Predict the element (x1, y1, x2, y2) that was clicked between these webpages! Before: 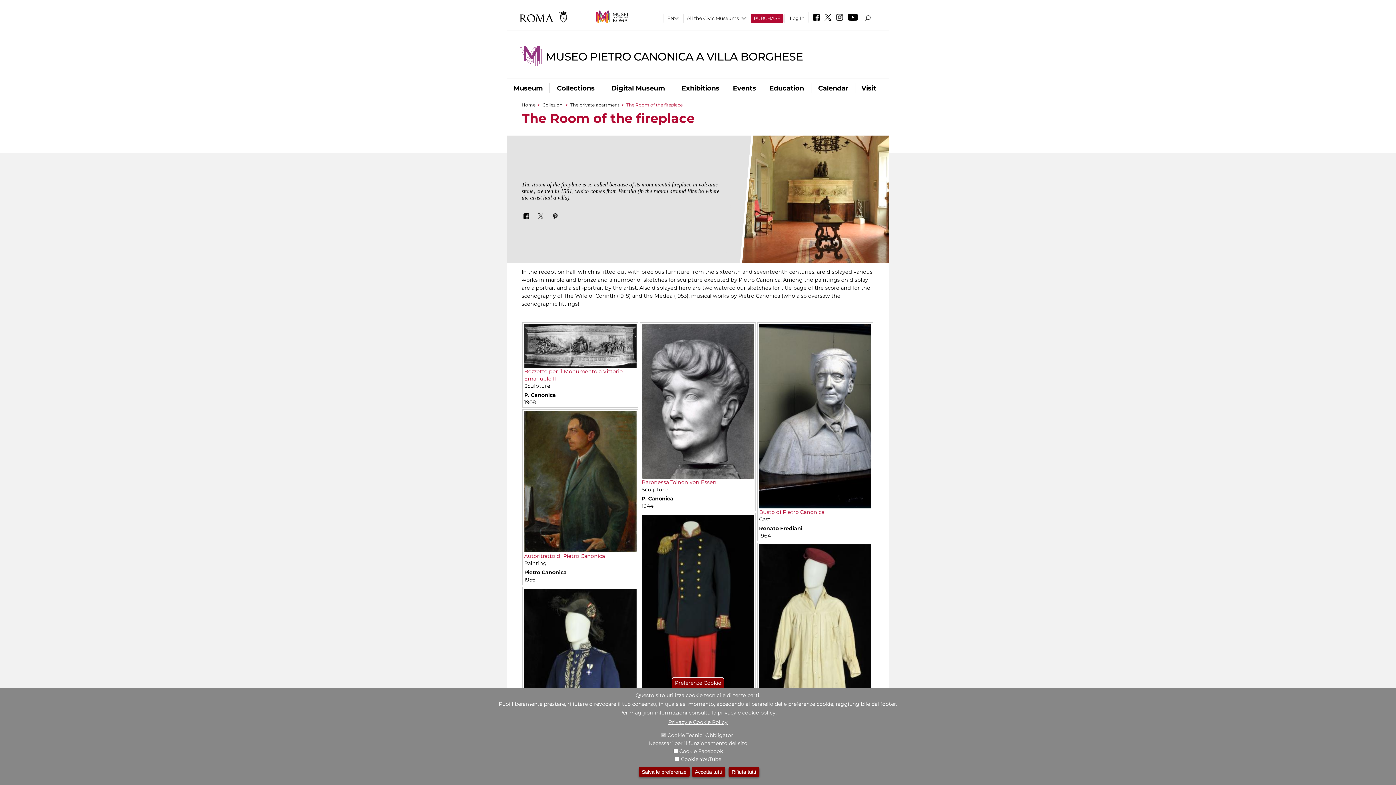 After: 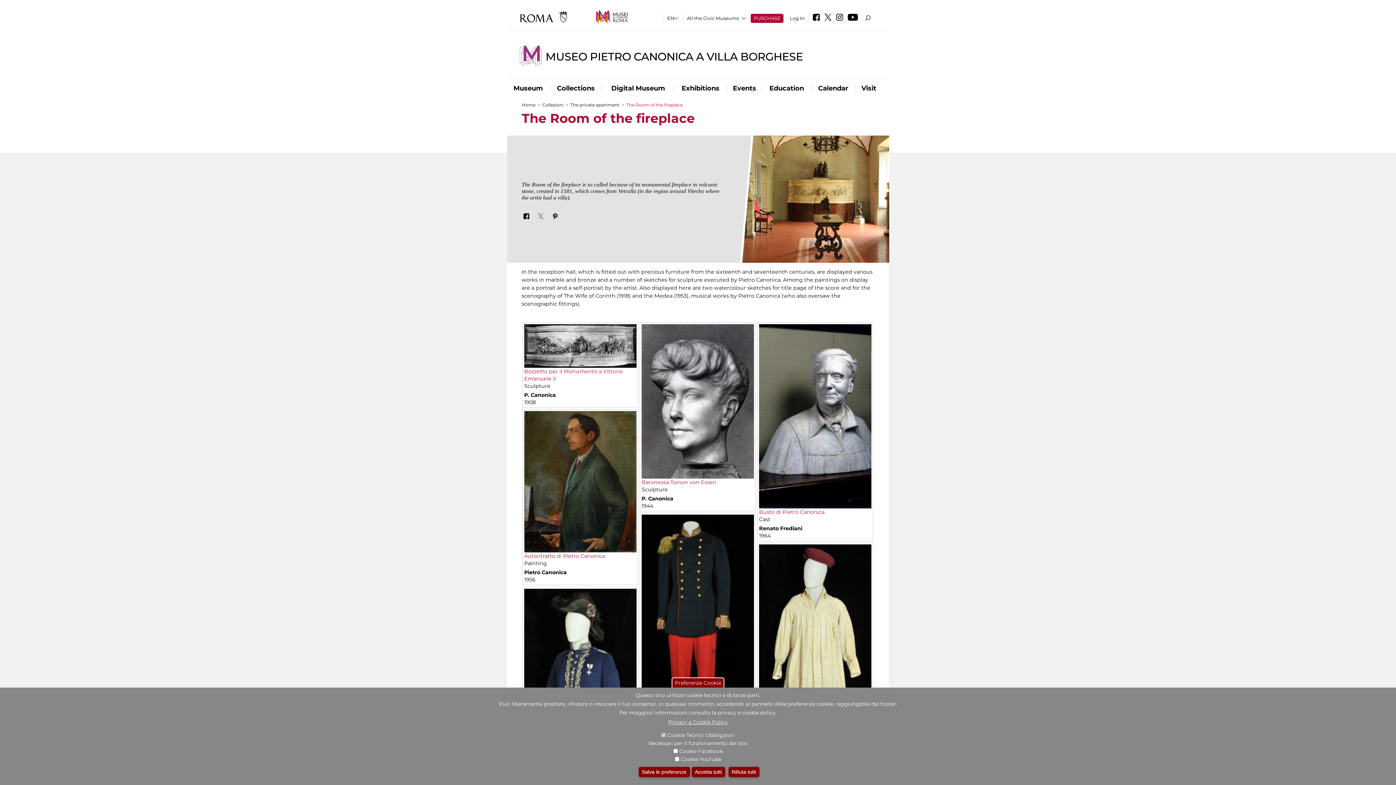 Action: bbox: (536, 208, 549, 222)